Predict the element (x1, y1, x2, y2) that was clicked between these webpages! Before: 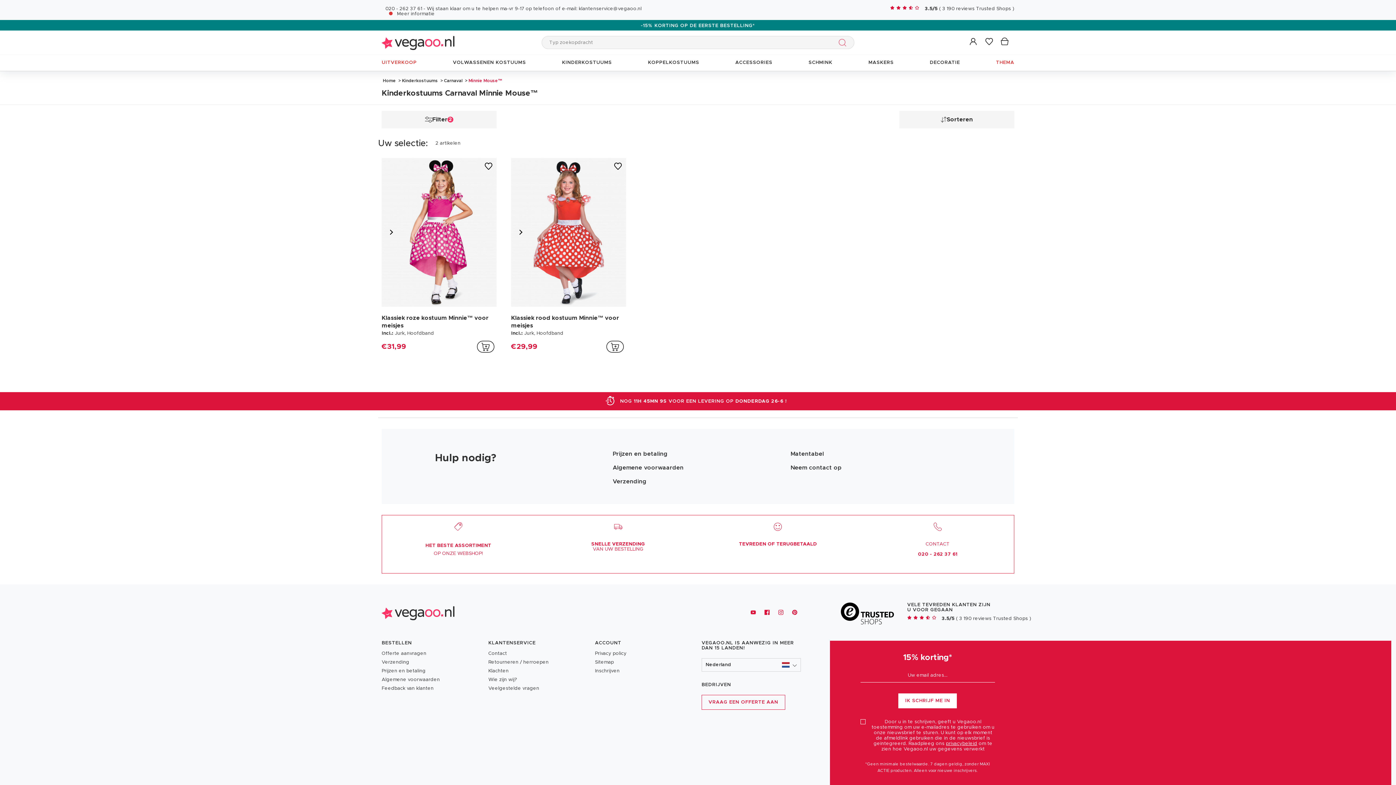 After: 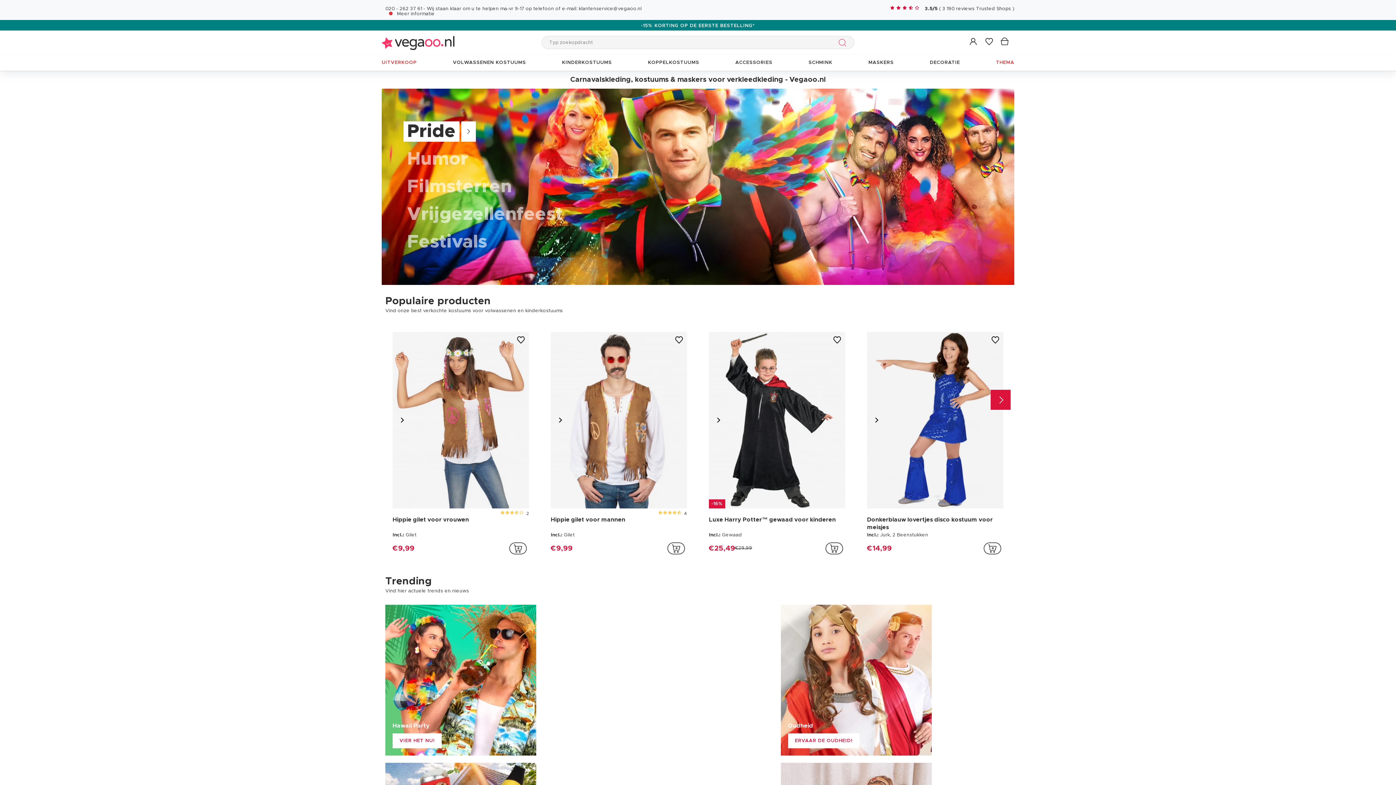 Action: bbox: (381, 78, 400, 83) label:  Home 